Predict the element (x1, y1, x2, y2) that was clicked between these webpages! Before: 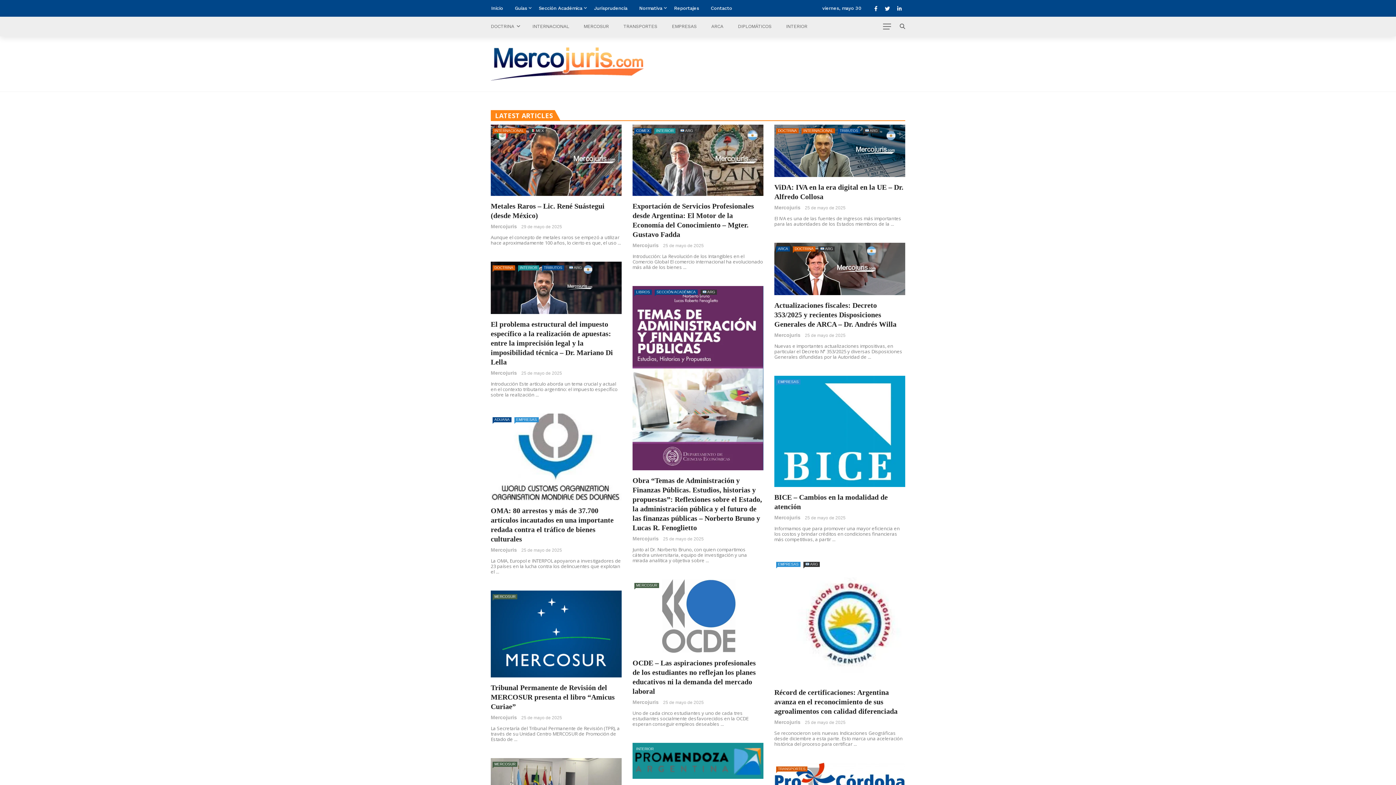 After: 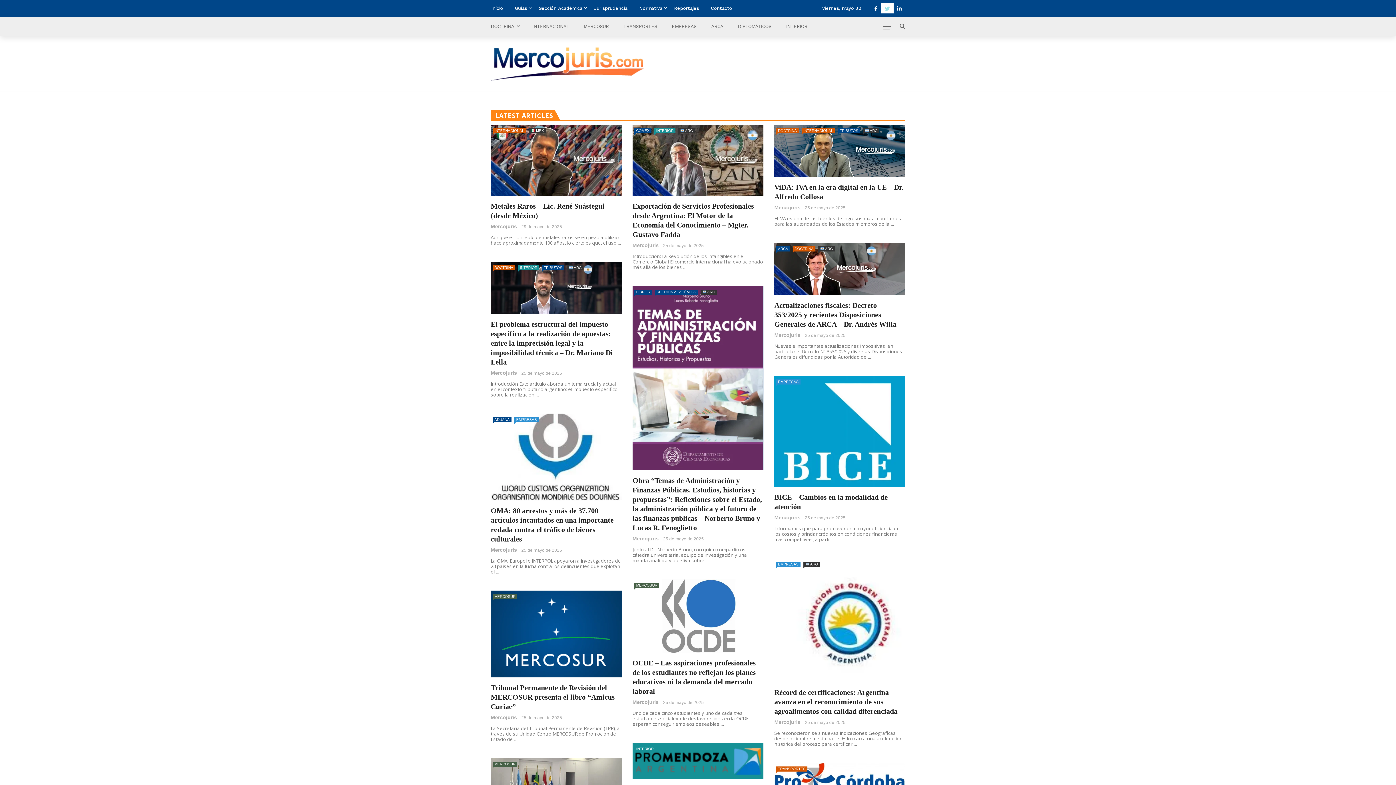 Action: bbox: (881, 5, 893, 12)